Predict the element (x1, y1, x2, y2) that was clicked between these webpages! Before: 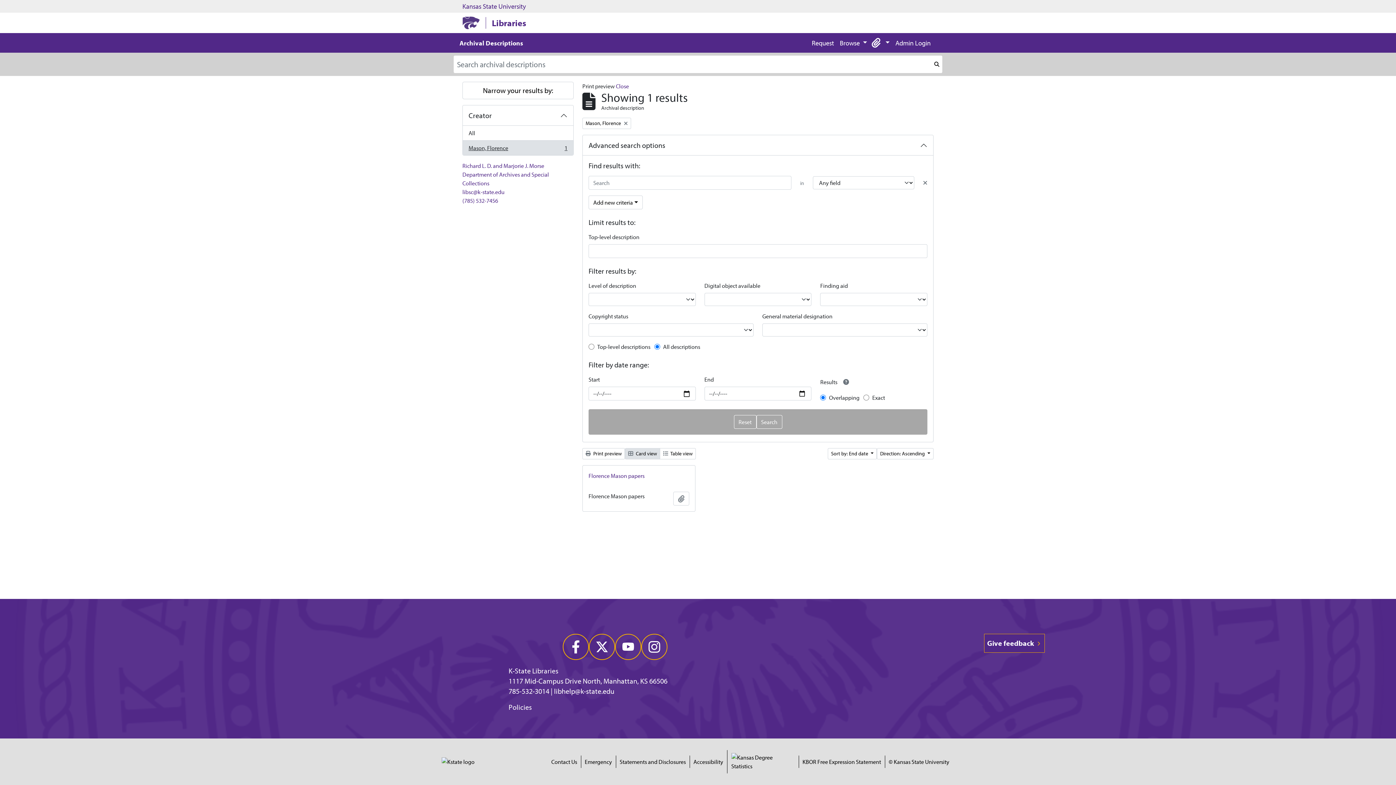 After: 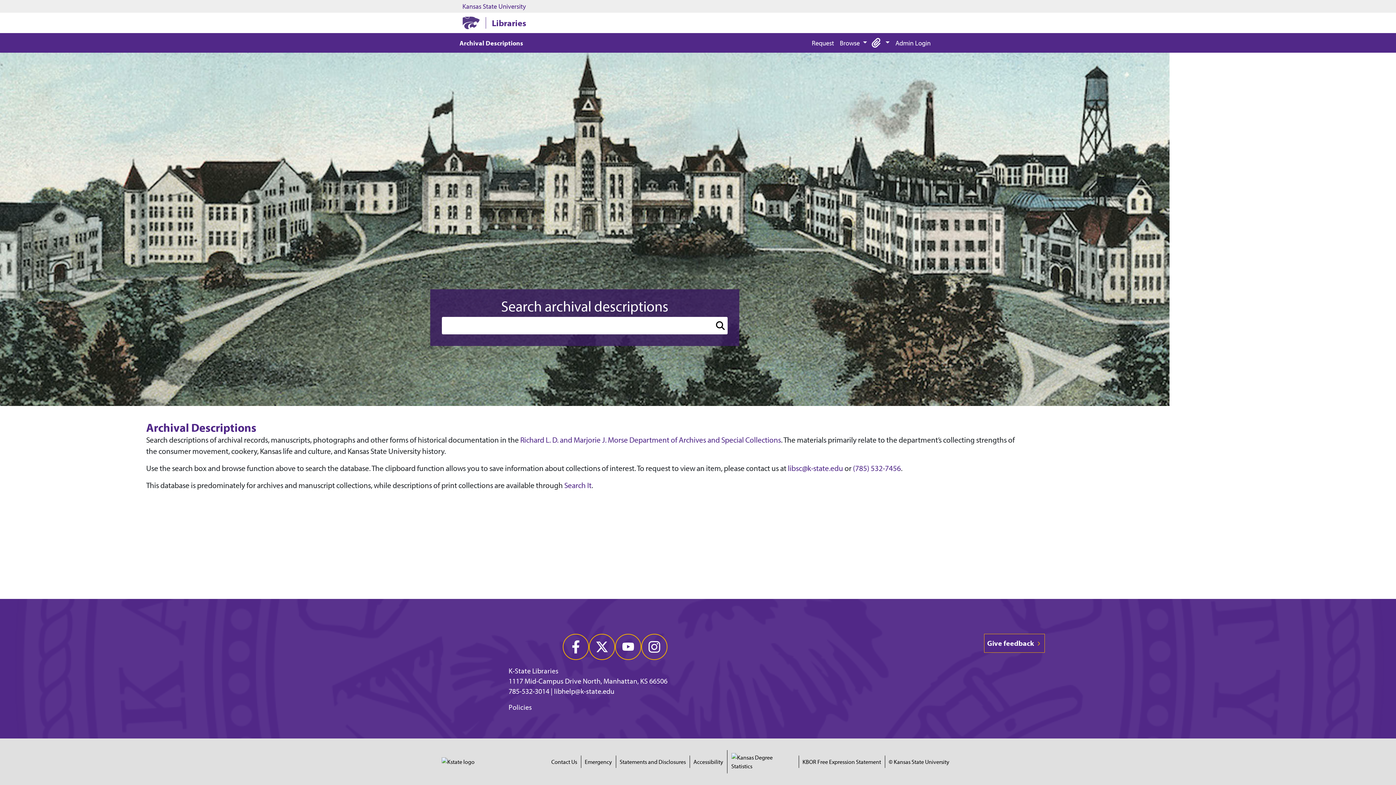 Action: label: Archival Descriptions bbox: (459, 38, 523, 46)